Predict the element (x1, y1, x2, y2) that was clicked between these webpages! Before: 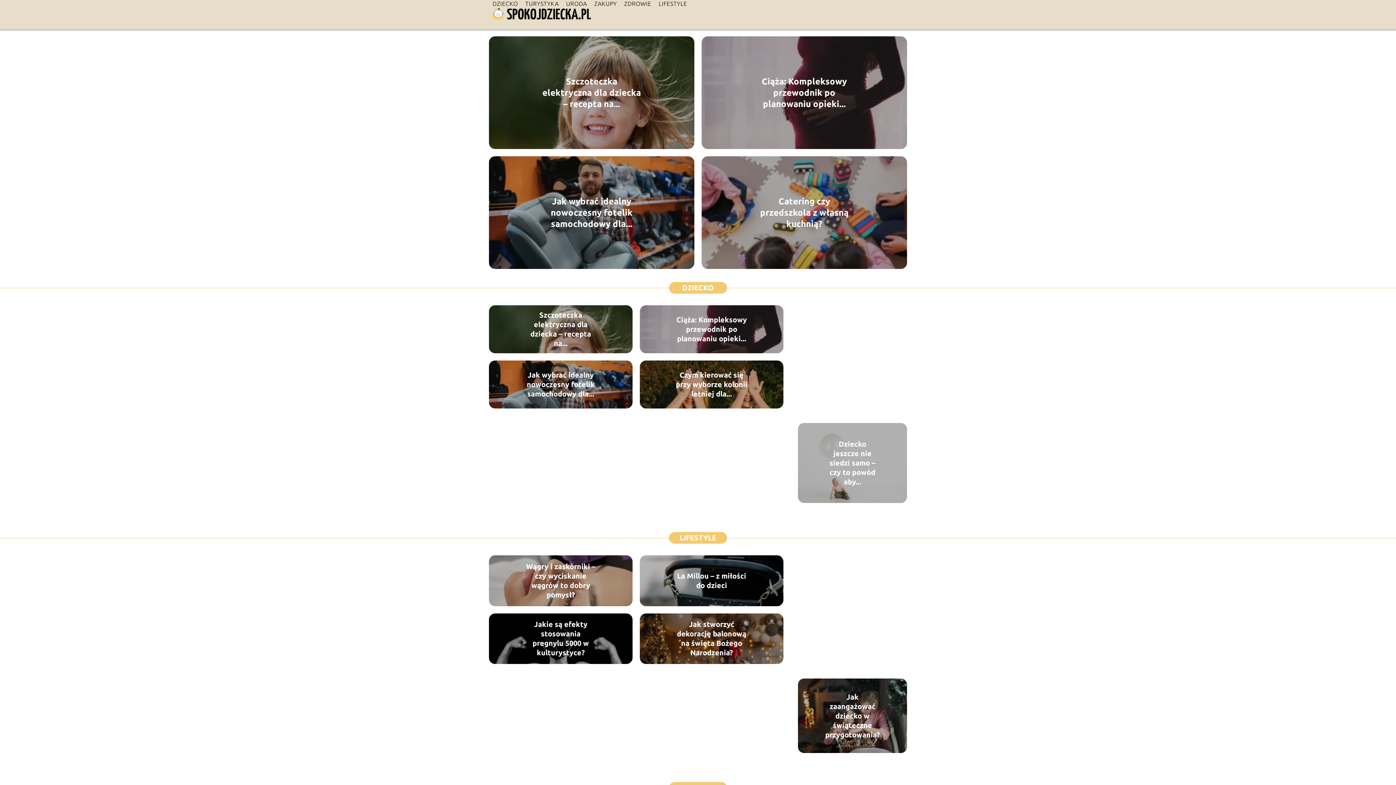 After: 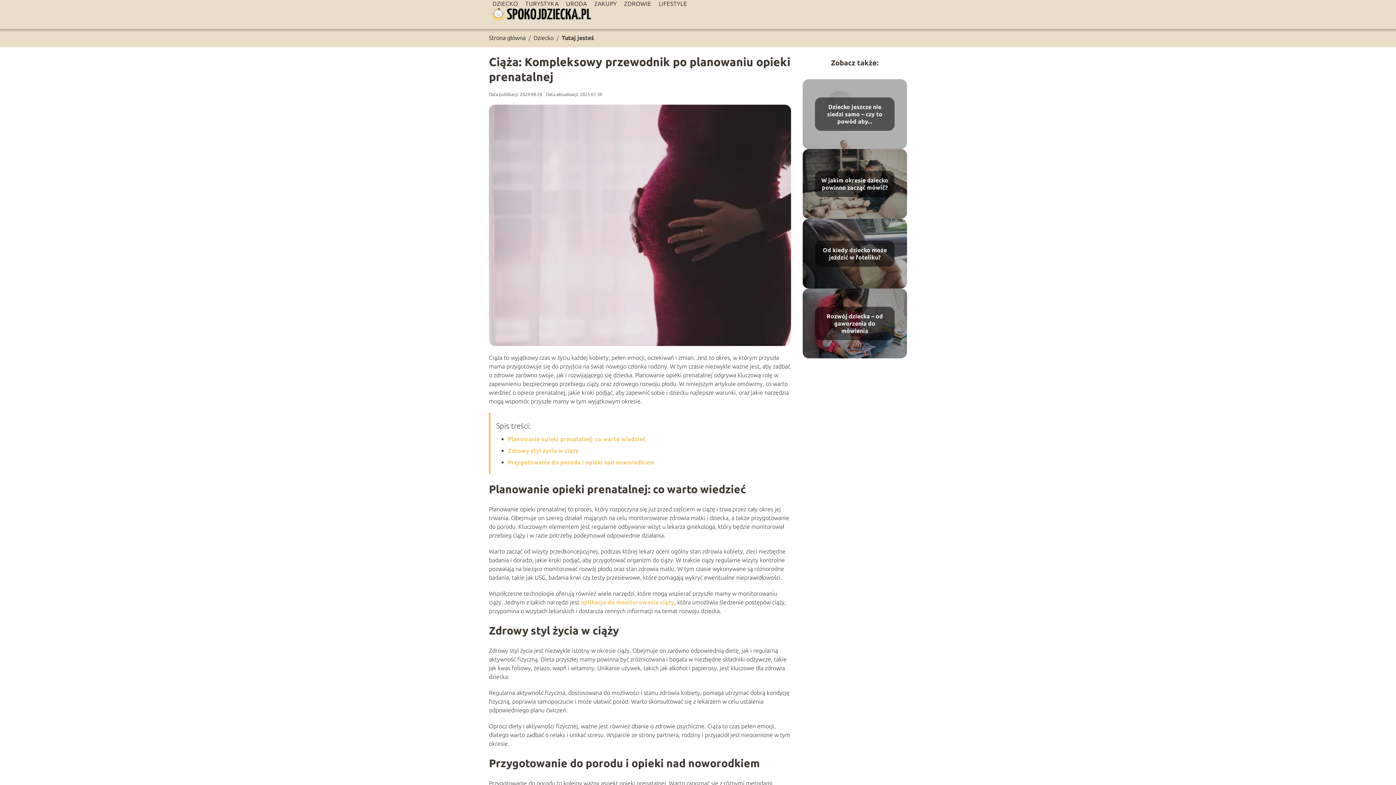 Action: label: Ciąża: Kompleksowy przewodnik po planowaniu opieki... bbox: (762, 76, 847, 108)